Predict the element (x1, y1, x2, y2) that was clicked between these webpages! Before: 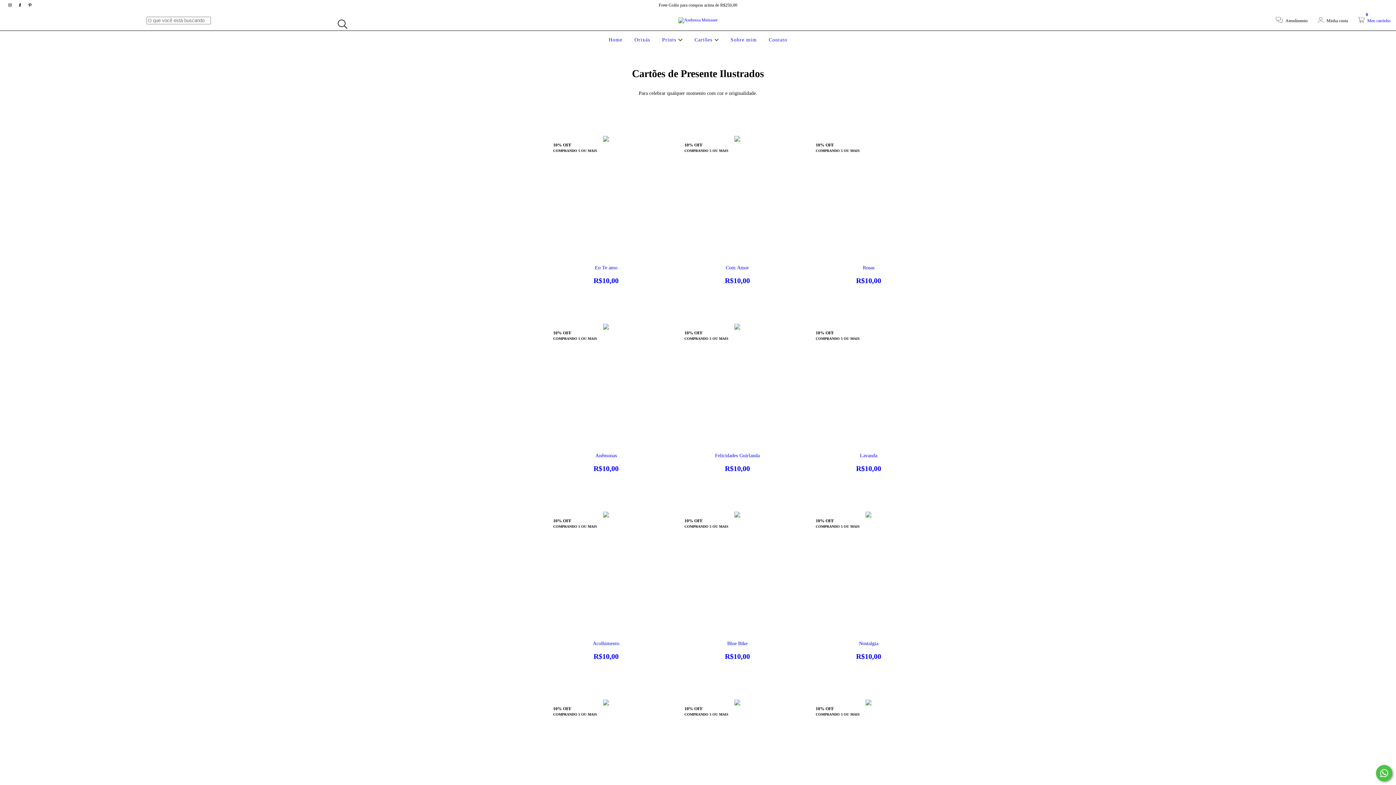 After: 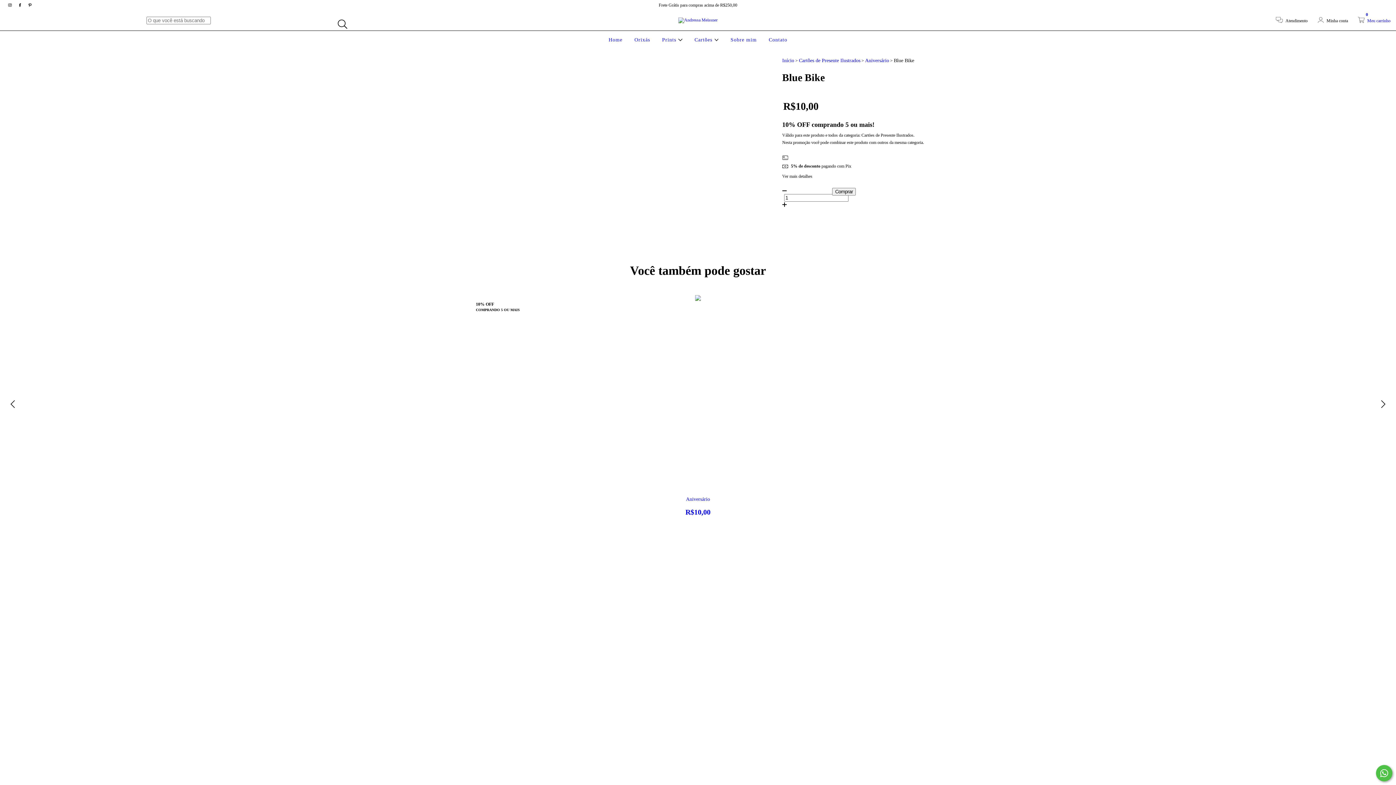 Action: bbox: (678, 641, 796, 661) label: Blue Bike